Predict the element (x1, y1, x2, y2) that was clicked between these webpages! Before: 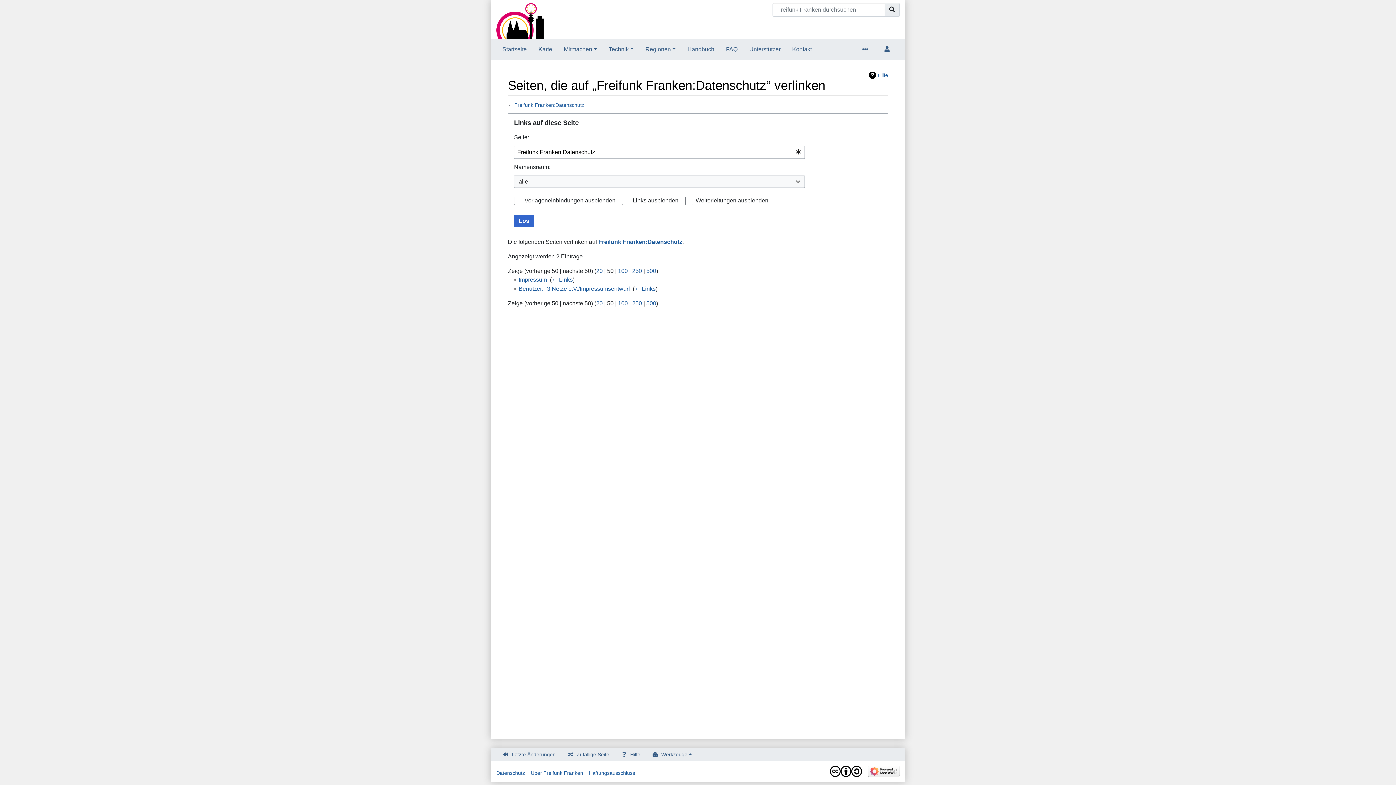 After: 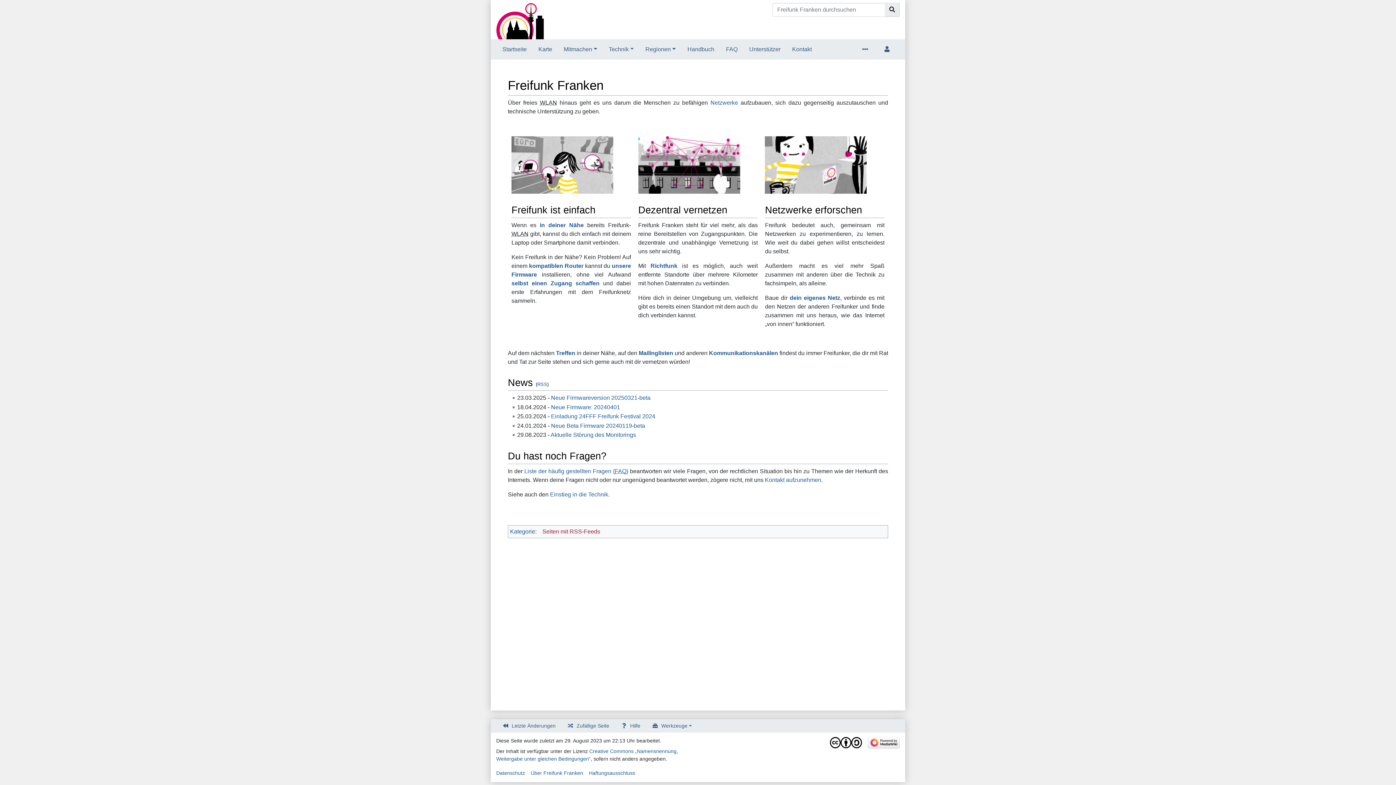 Action: label: Startseite bbox: (496, 42, 532, 56)